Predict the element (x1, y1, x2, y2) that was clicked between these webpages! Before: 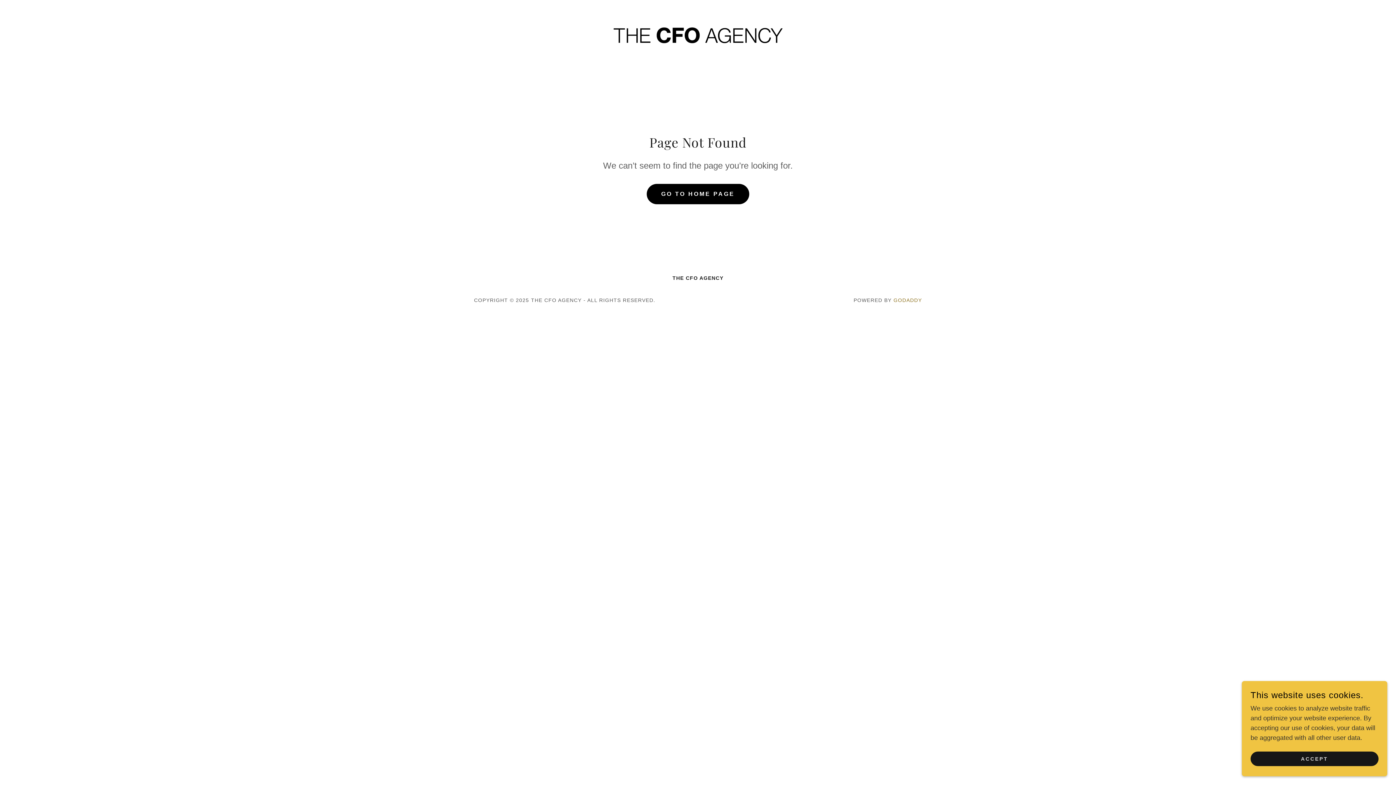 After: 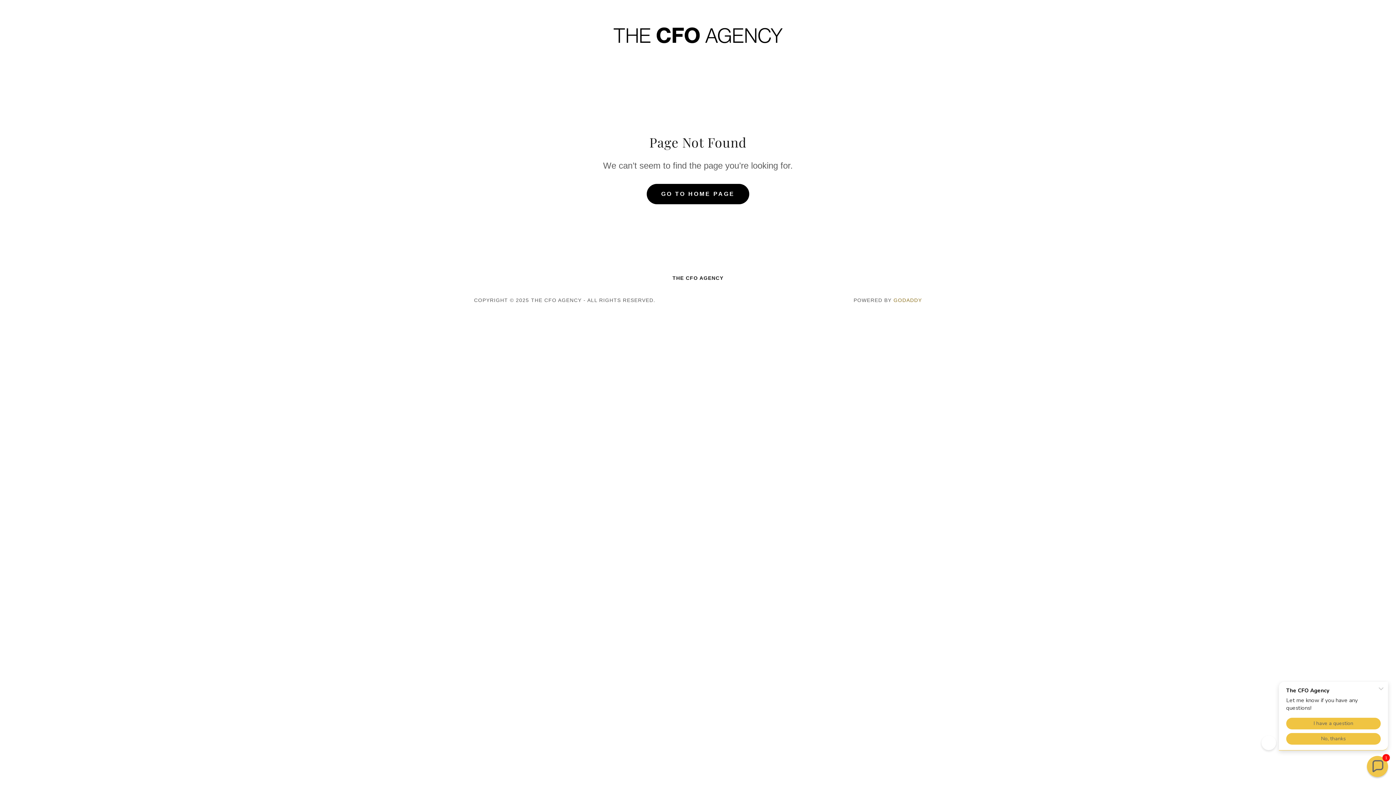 Action: bbox: (1250, 752, 1378, 766) label: ACCEPT